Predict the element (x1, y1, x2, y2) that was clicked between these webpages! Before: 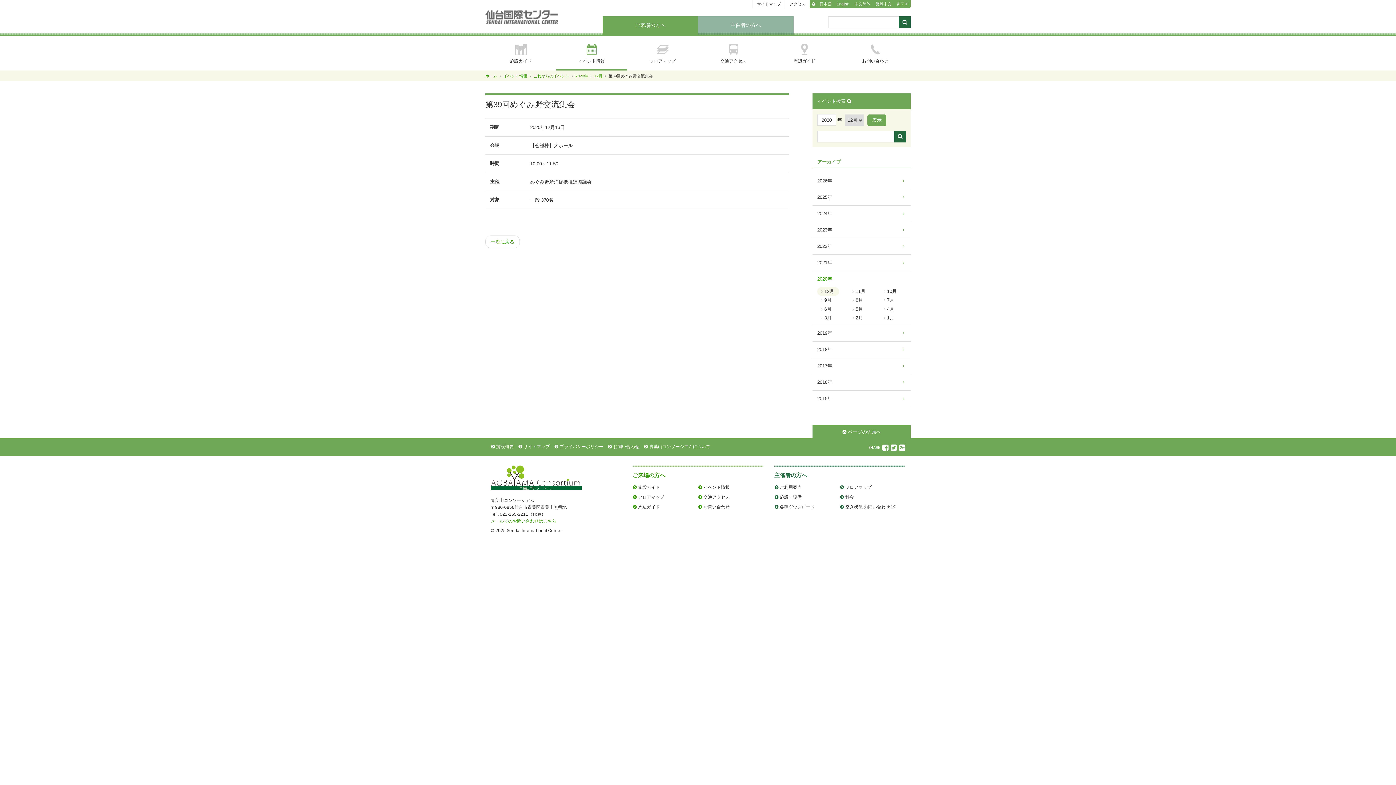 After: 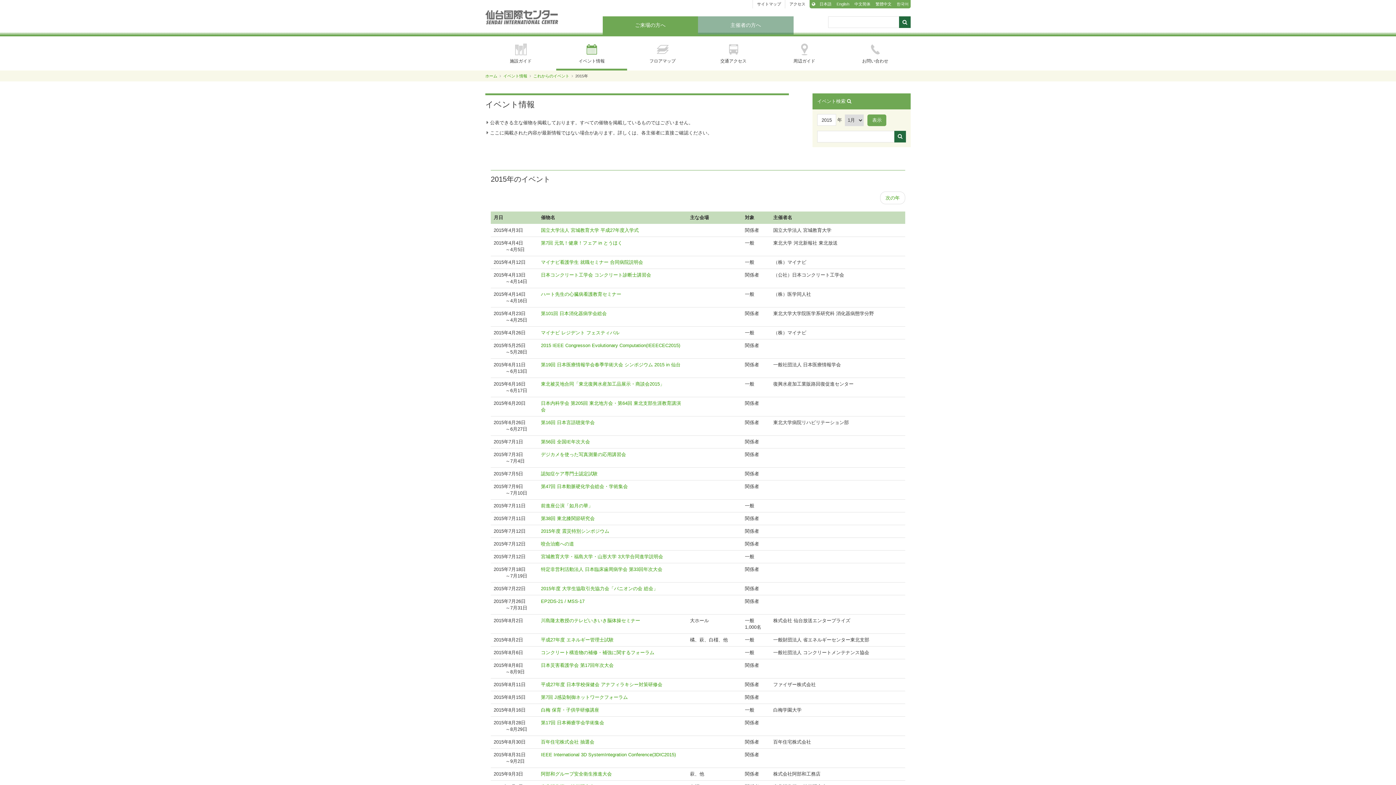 Action: bbox: (812, 390, 910, 406) label: 2015年